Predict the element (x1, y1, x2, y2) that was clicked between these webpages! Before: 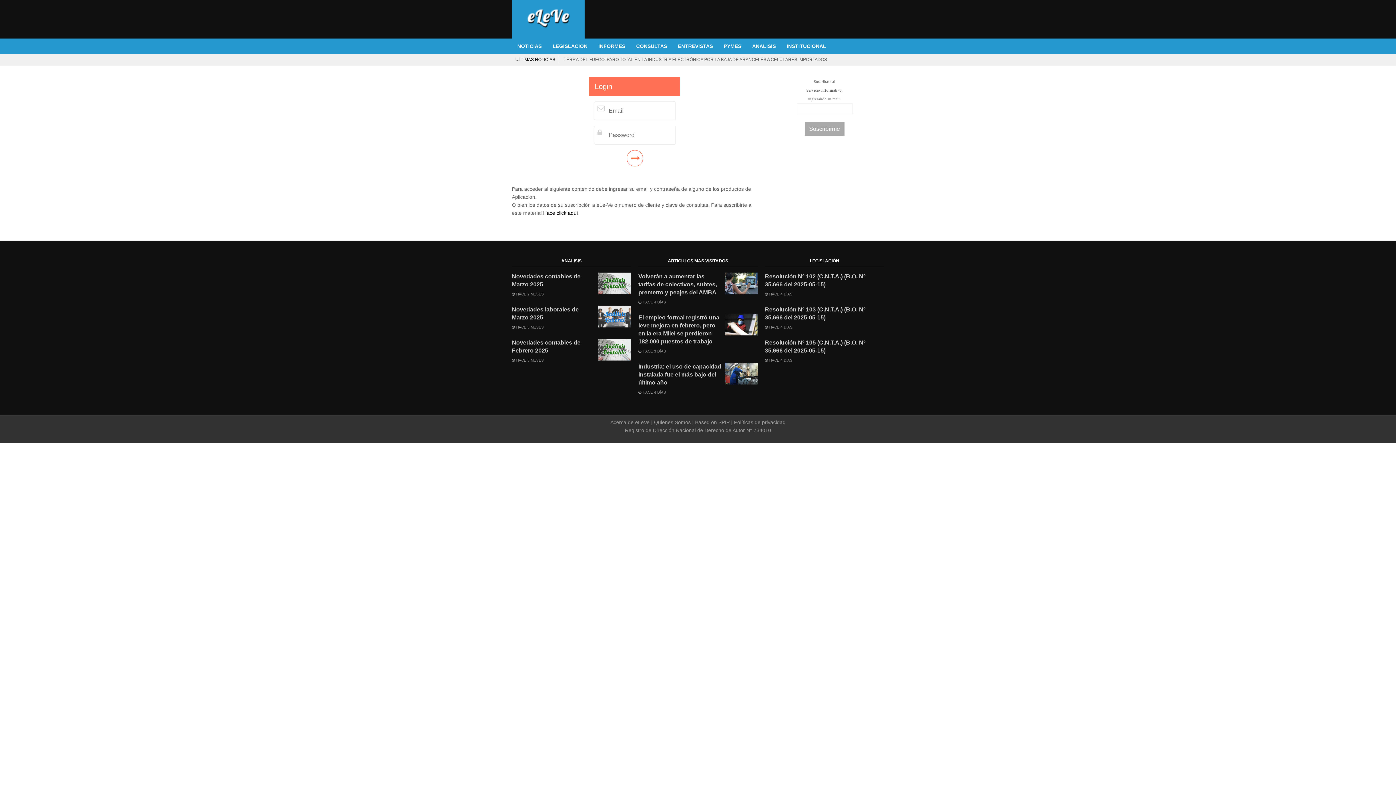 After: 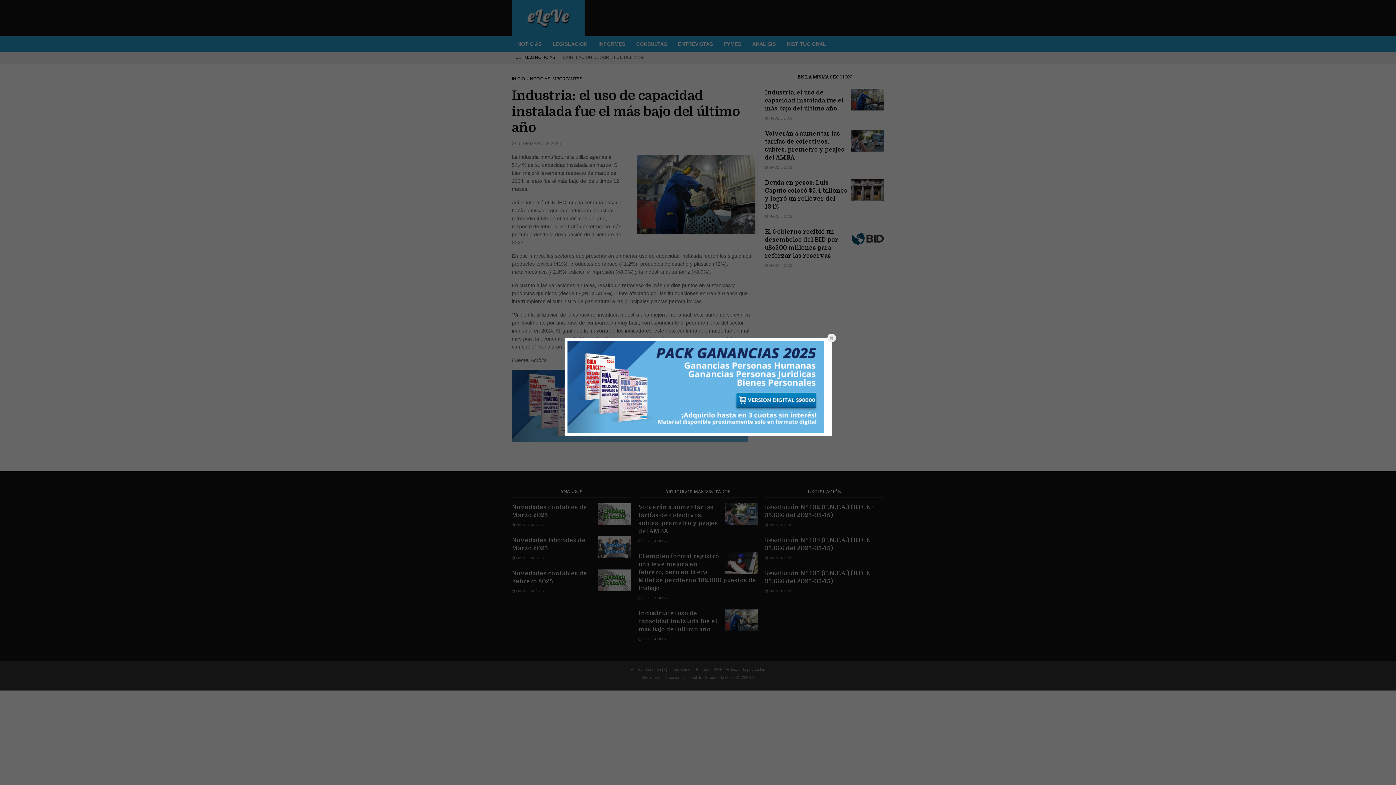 Action: bbox: (725, 362, 757, 386)